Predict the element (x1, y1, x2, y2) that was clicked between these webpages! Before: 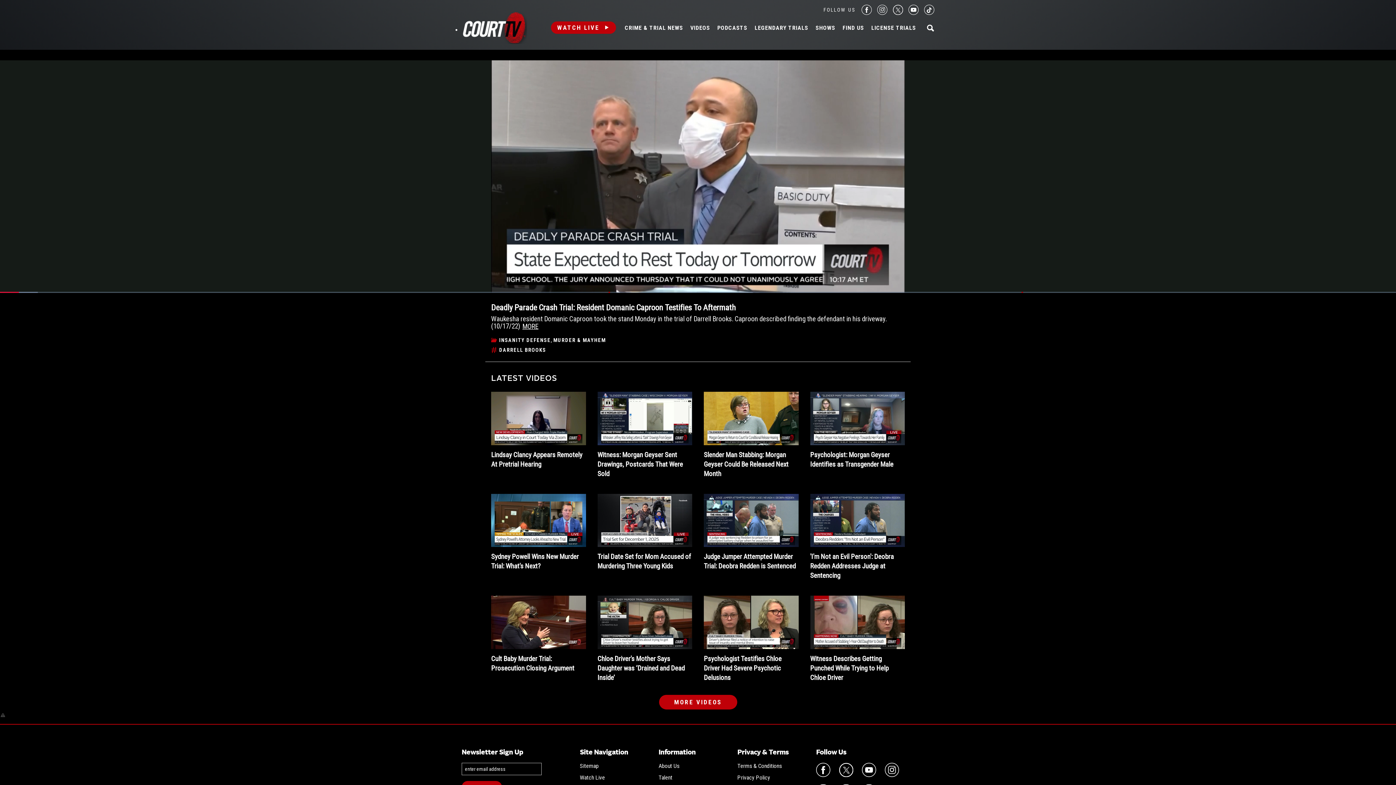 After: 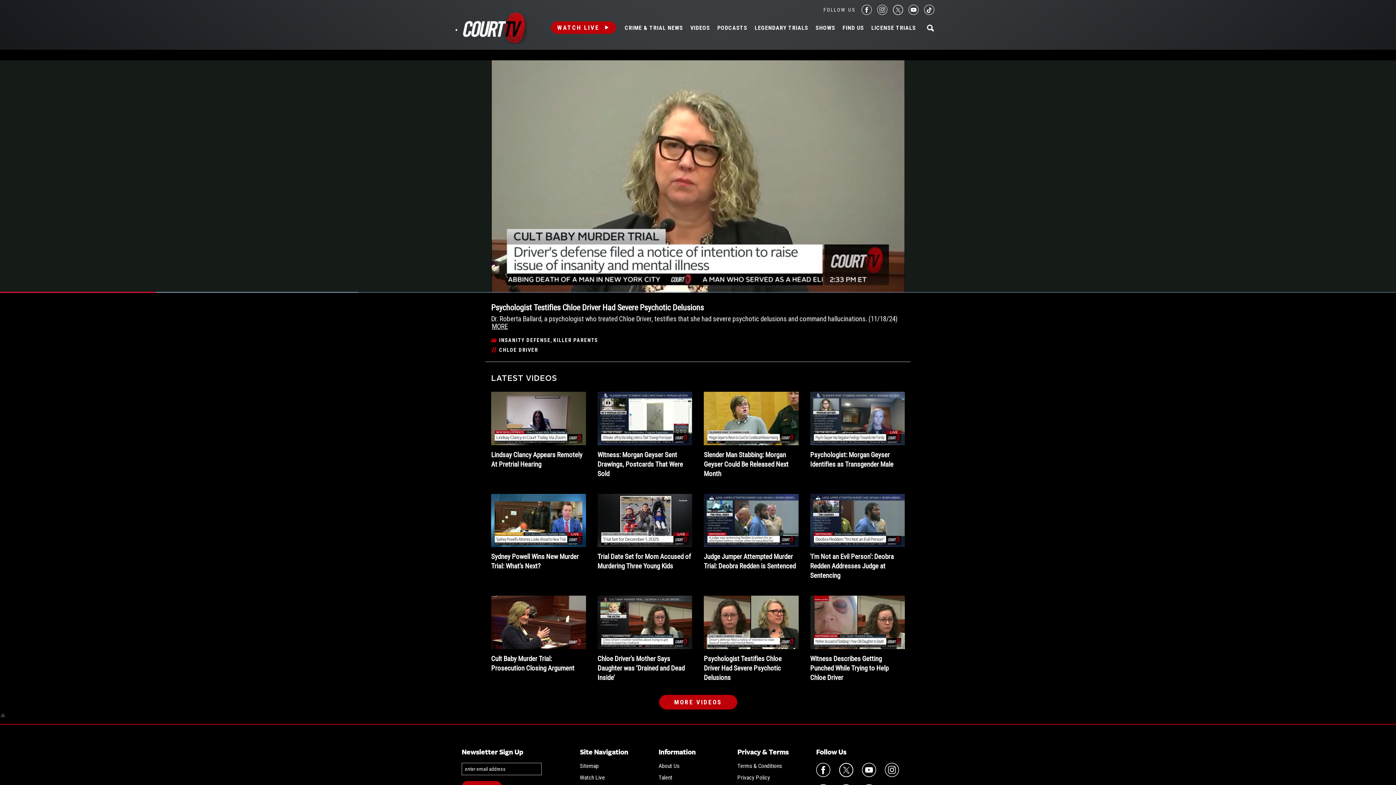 Action: label: Psychologist Testifies Chloe Driver Had Severe Psychotic Delusions bbox: (704, 656, 781, 682)